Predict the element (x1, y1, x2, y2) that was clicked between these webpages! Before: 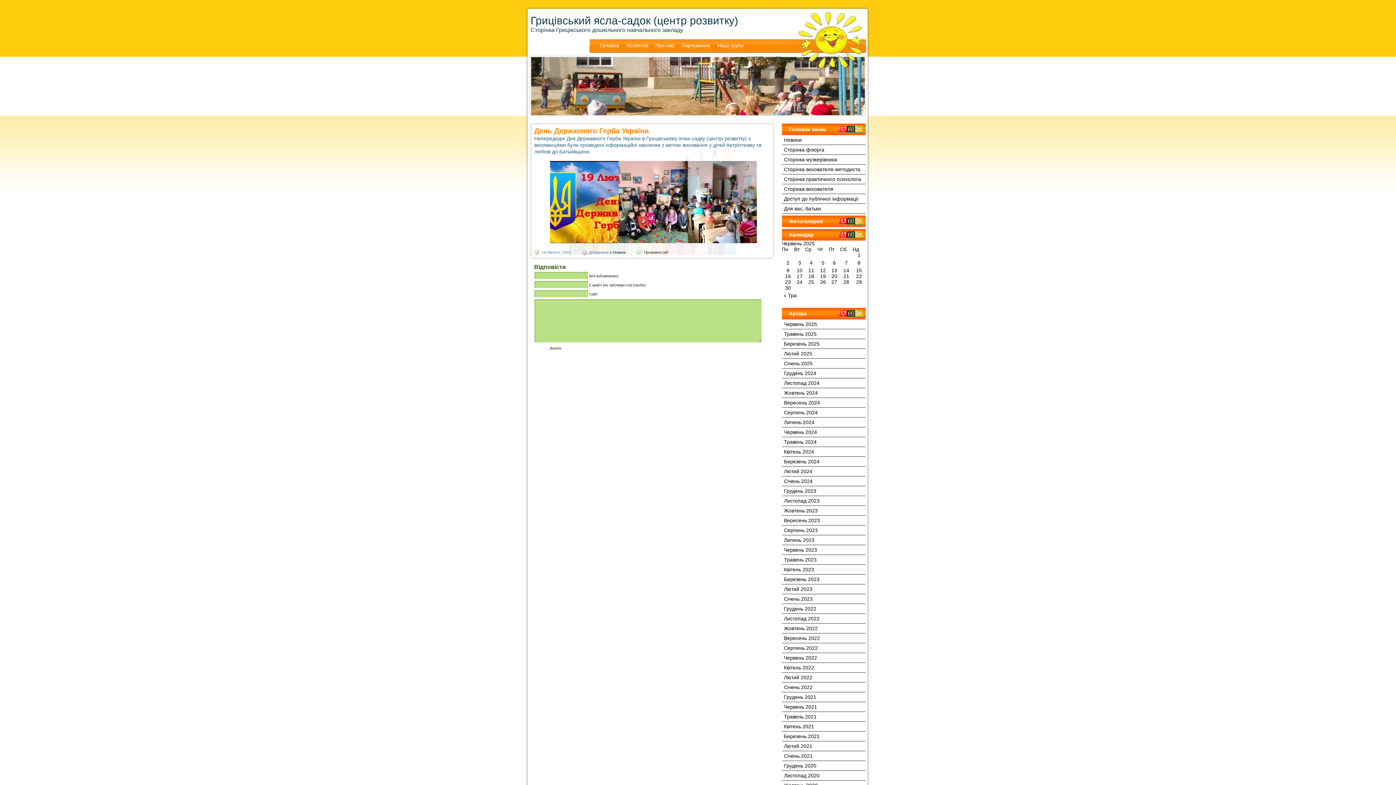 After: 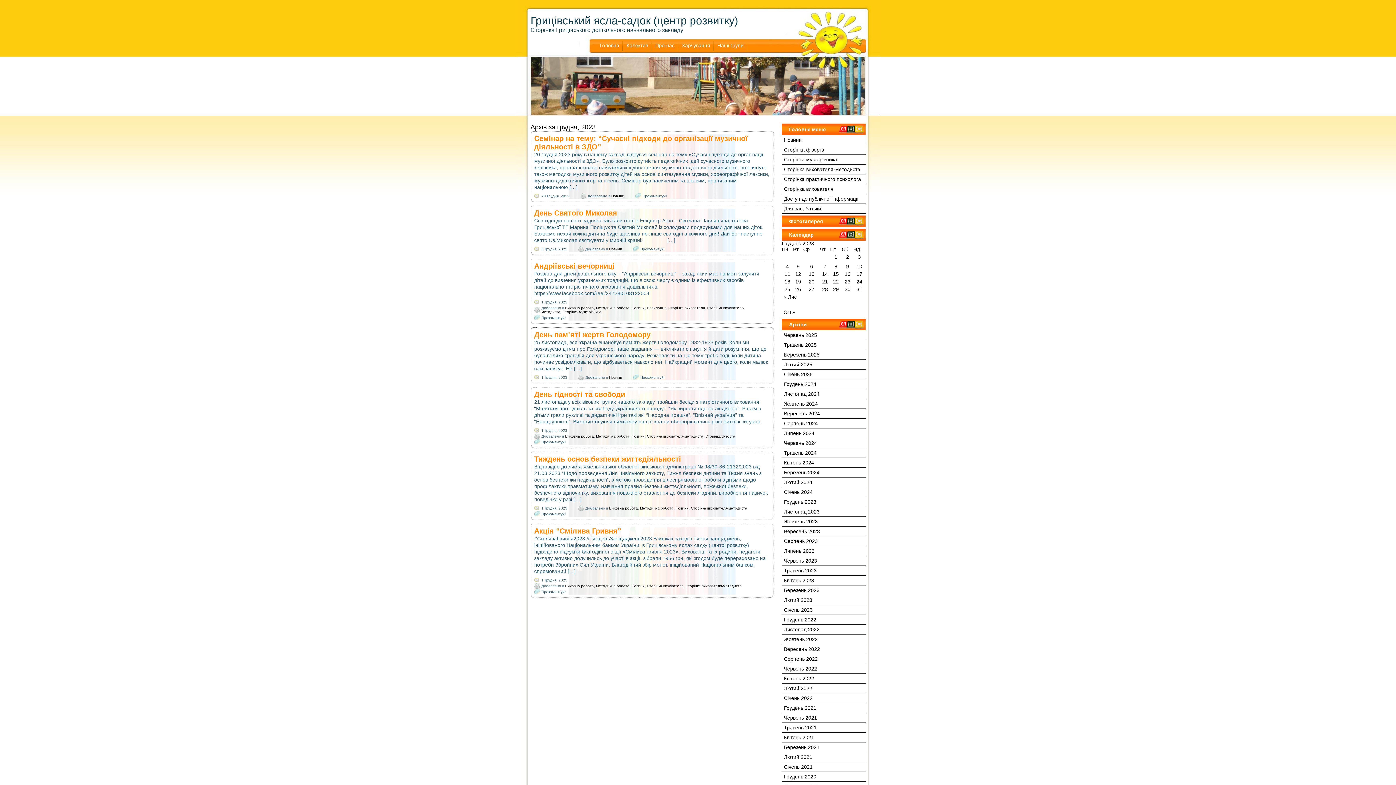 Action: bbox: (782, 486, 865, 495) label: Грудень 2023